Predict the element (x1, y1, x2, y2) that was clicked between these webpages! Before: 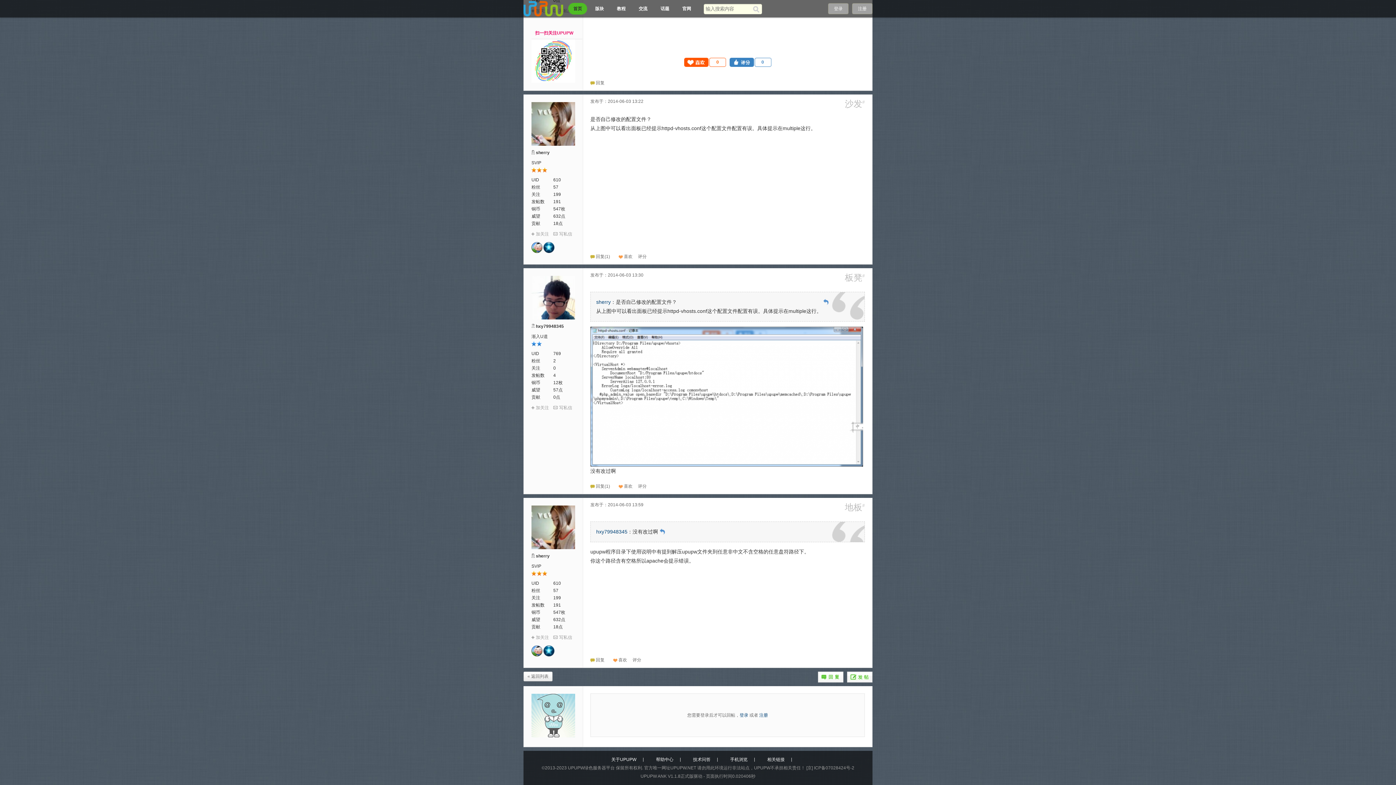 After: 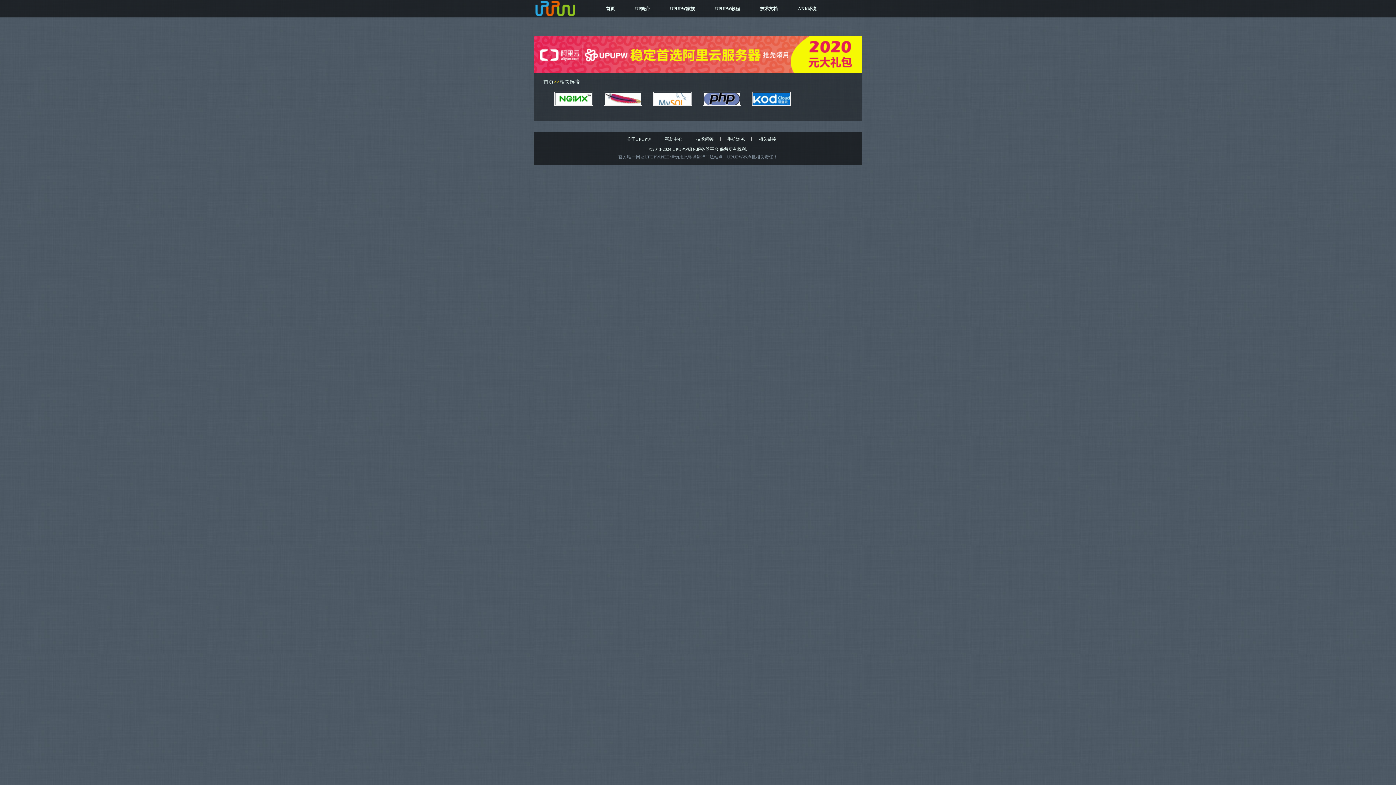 Action: label: 相关链接 bbox: (760, 757, 791, 762)